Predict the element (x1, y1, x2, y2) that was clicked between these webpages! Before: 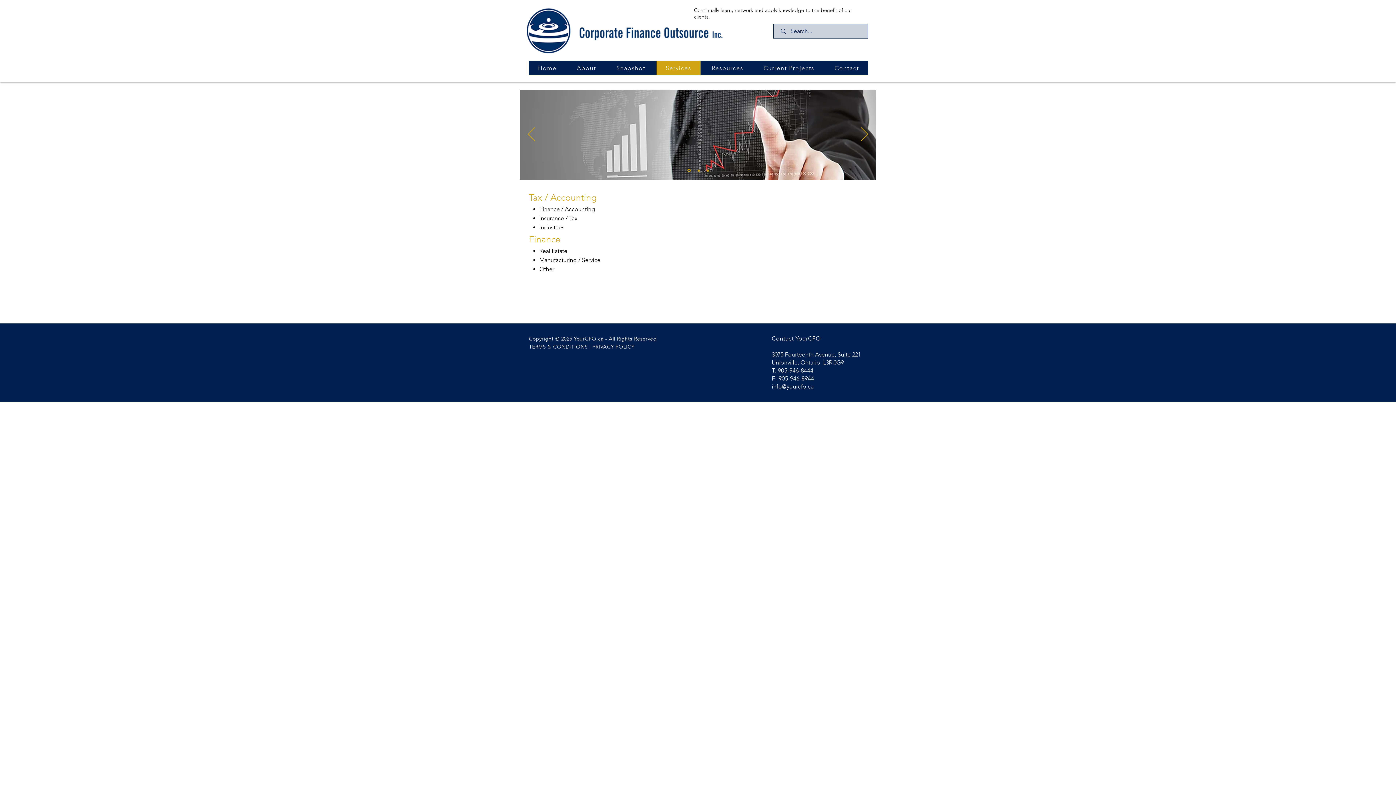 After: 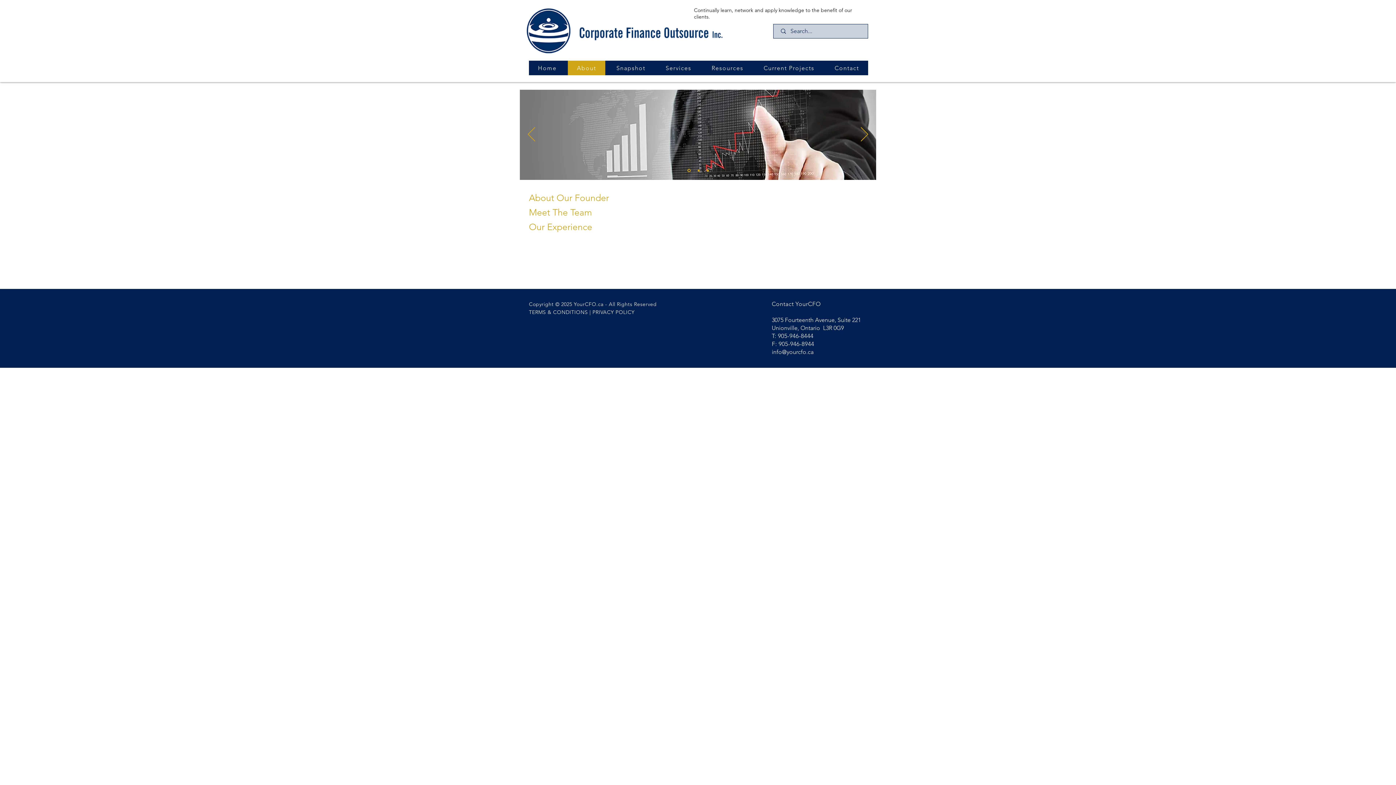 Action: label: About bbox: (568, 60, 605, 75)